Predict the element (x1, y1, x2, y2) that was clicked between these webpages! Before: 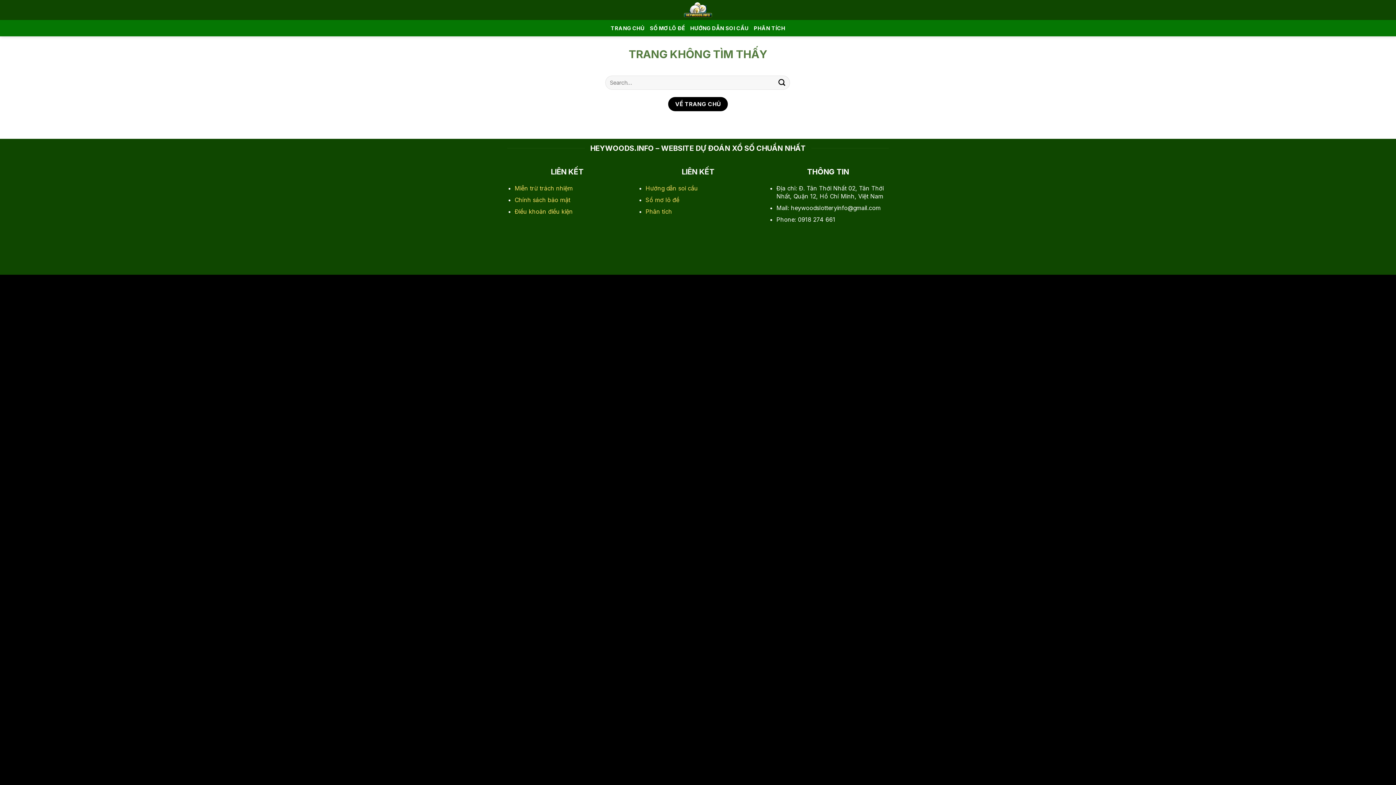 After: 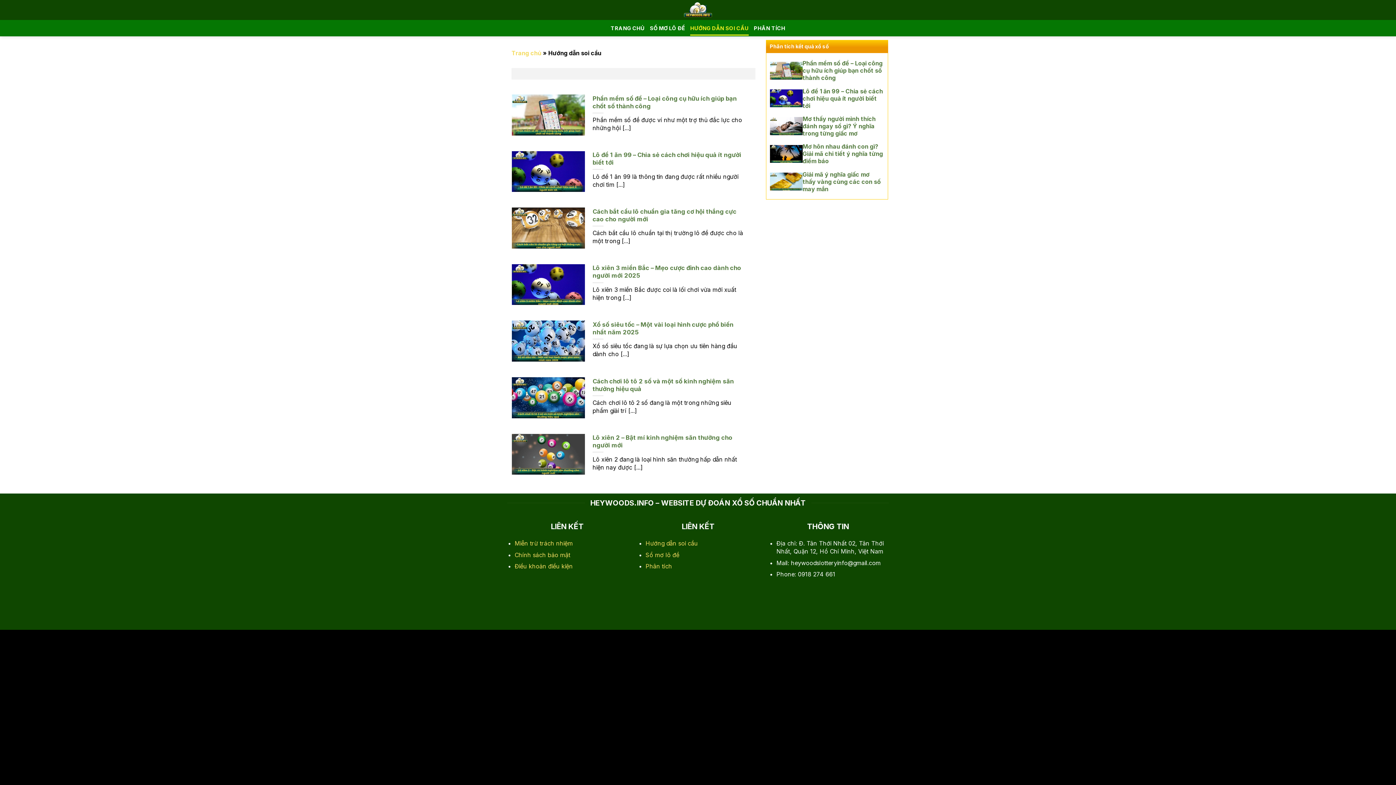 Action: label: HƯỚNG DẪN SOI CẦU bbox: (690, 20, 748, 35)